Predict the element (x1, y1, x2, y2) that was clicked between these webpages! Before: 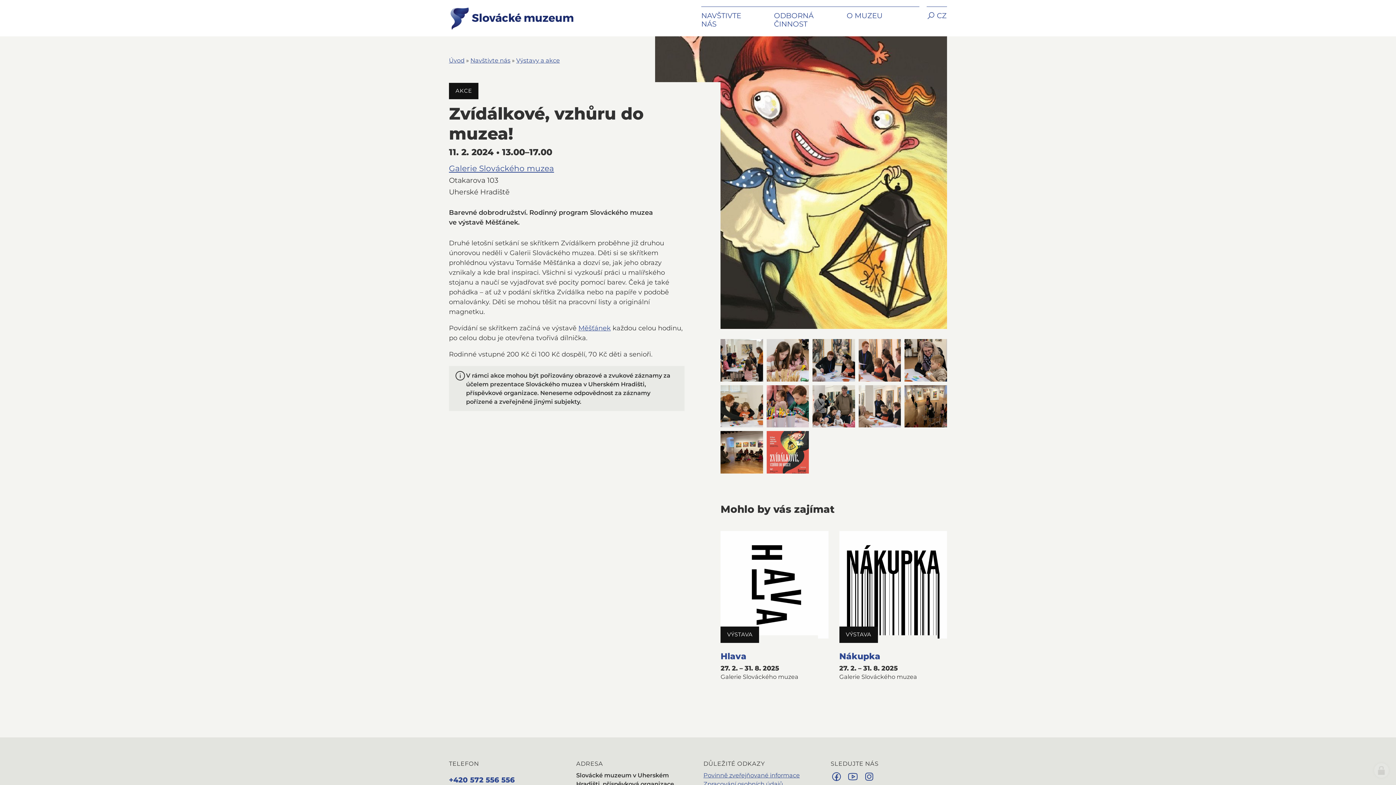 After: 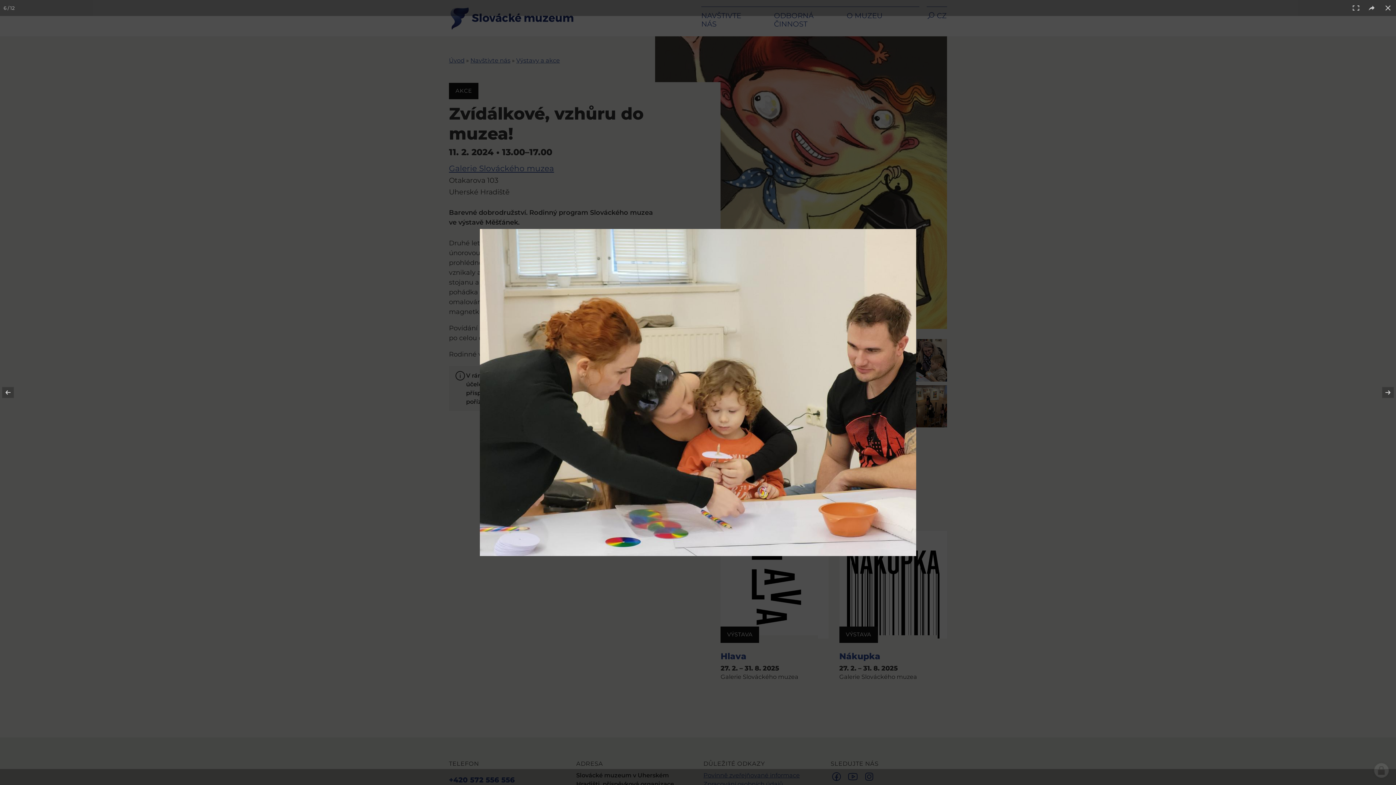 Action: bbox: (720, 385, 763, 427)